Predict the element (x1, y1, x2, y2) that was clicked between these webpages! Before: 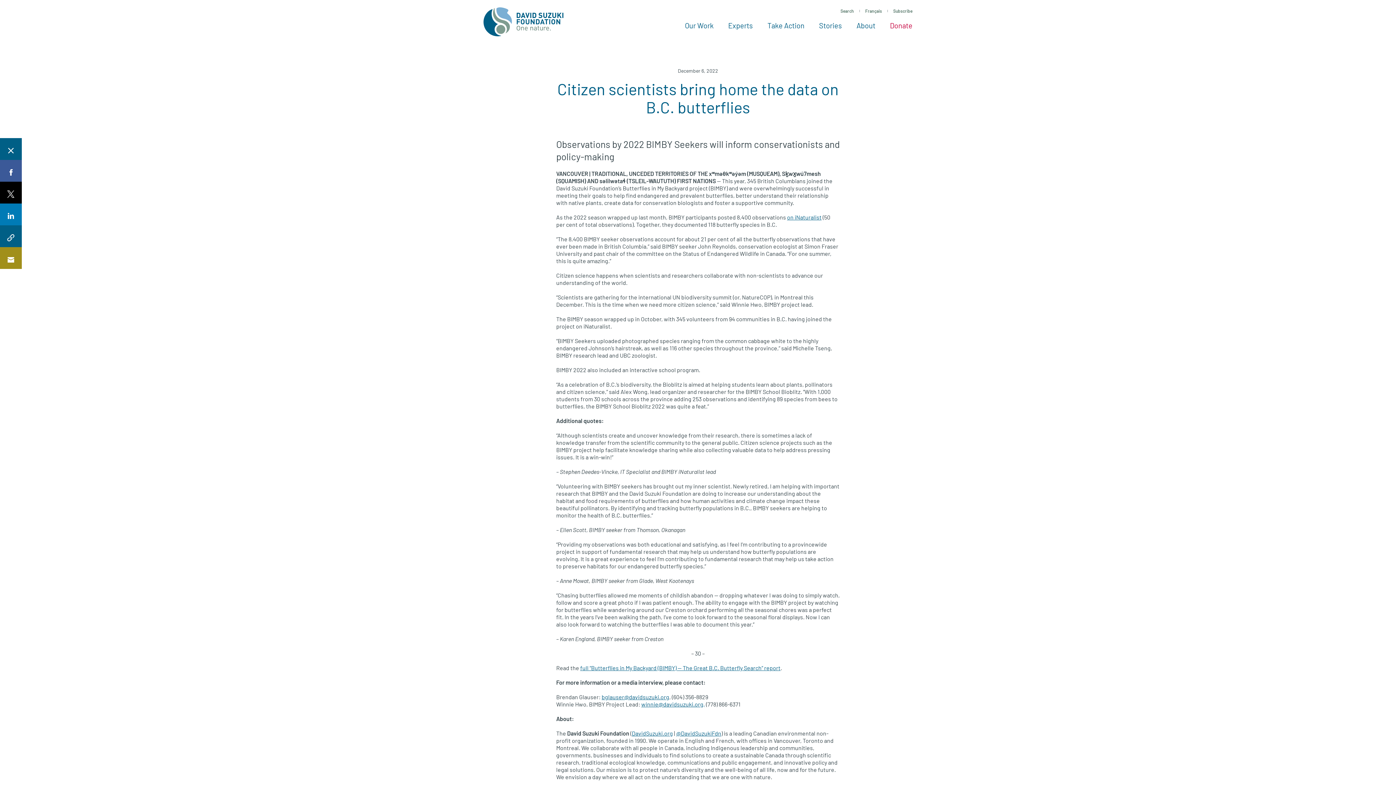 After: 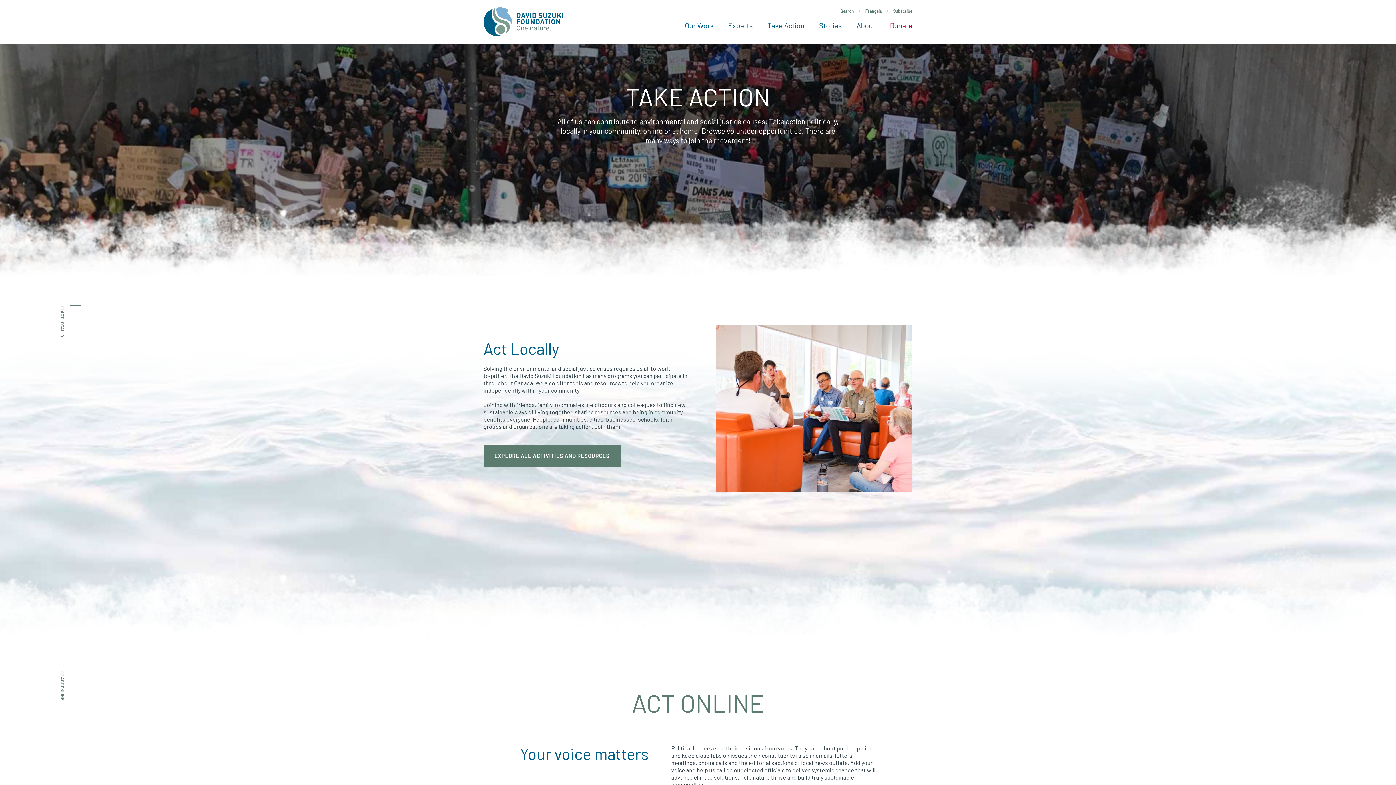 Action: bbox: (760, 14, 812, 43) label: Take Action